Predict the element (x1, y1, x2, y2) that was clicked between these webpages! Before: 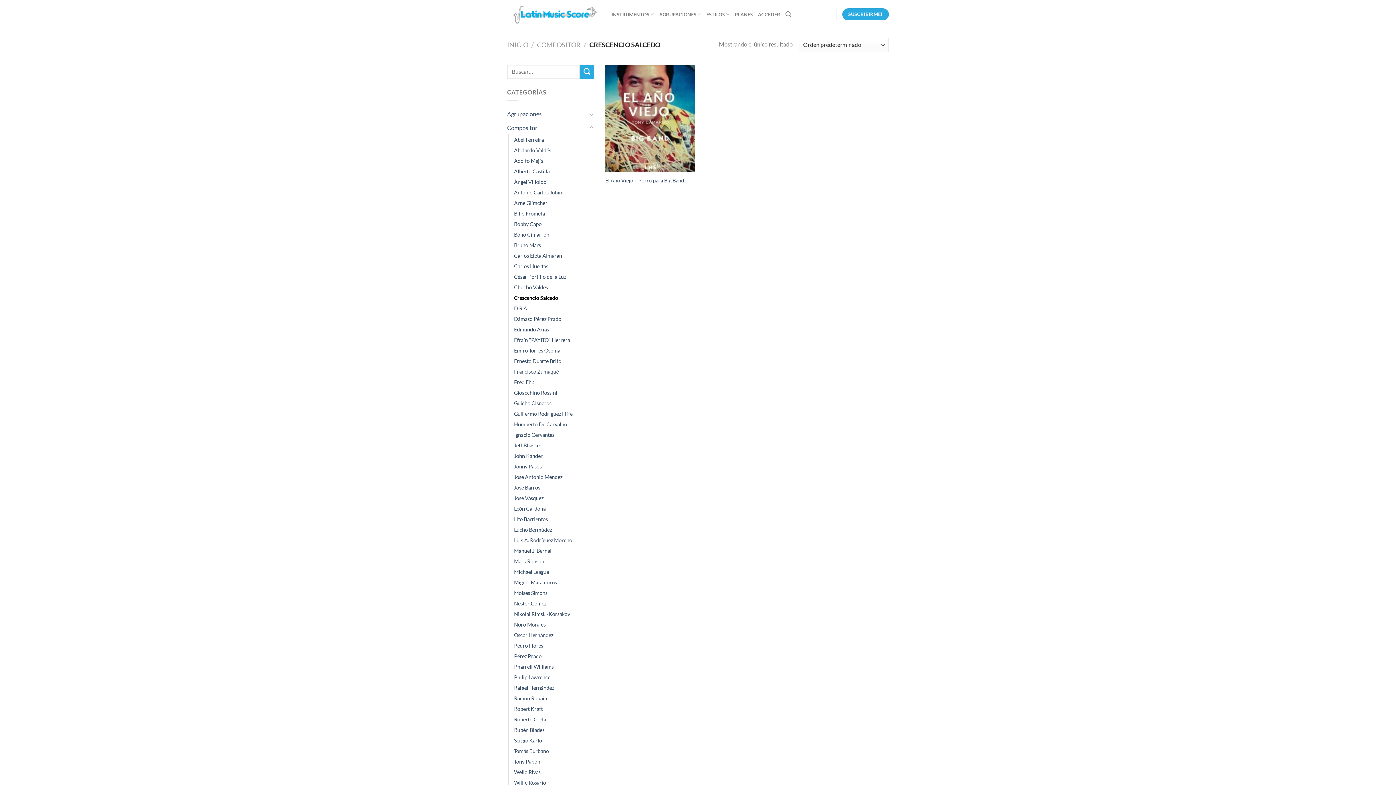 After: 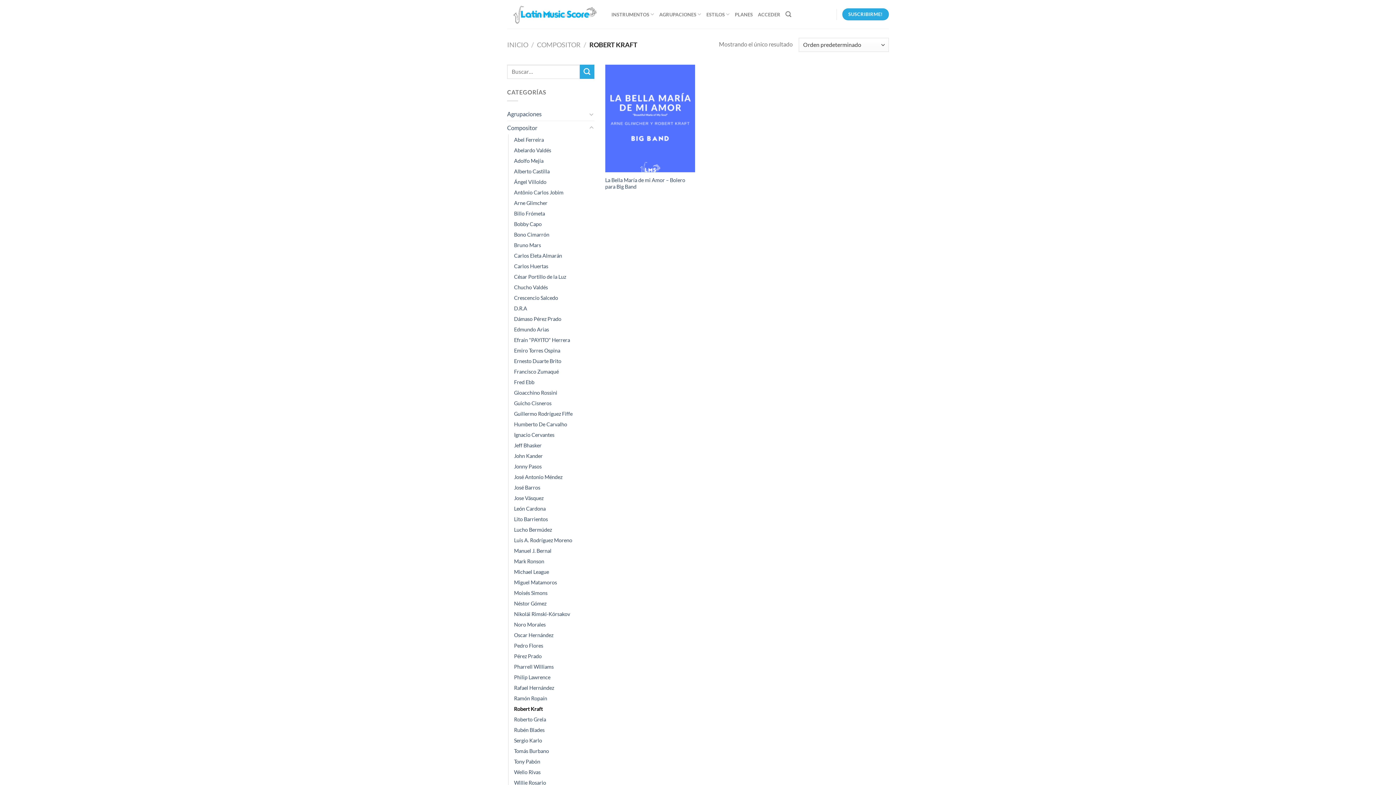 Action: label: Robert Kraft bbox: (514, 704, 542, 714)